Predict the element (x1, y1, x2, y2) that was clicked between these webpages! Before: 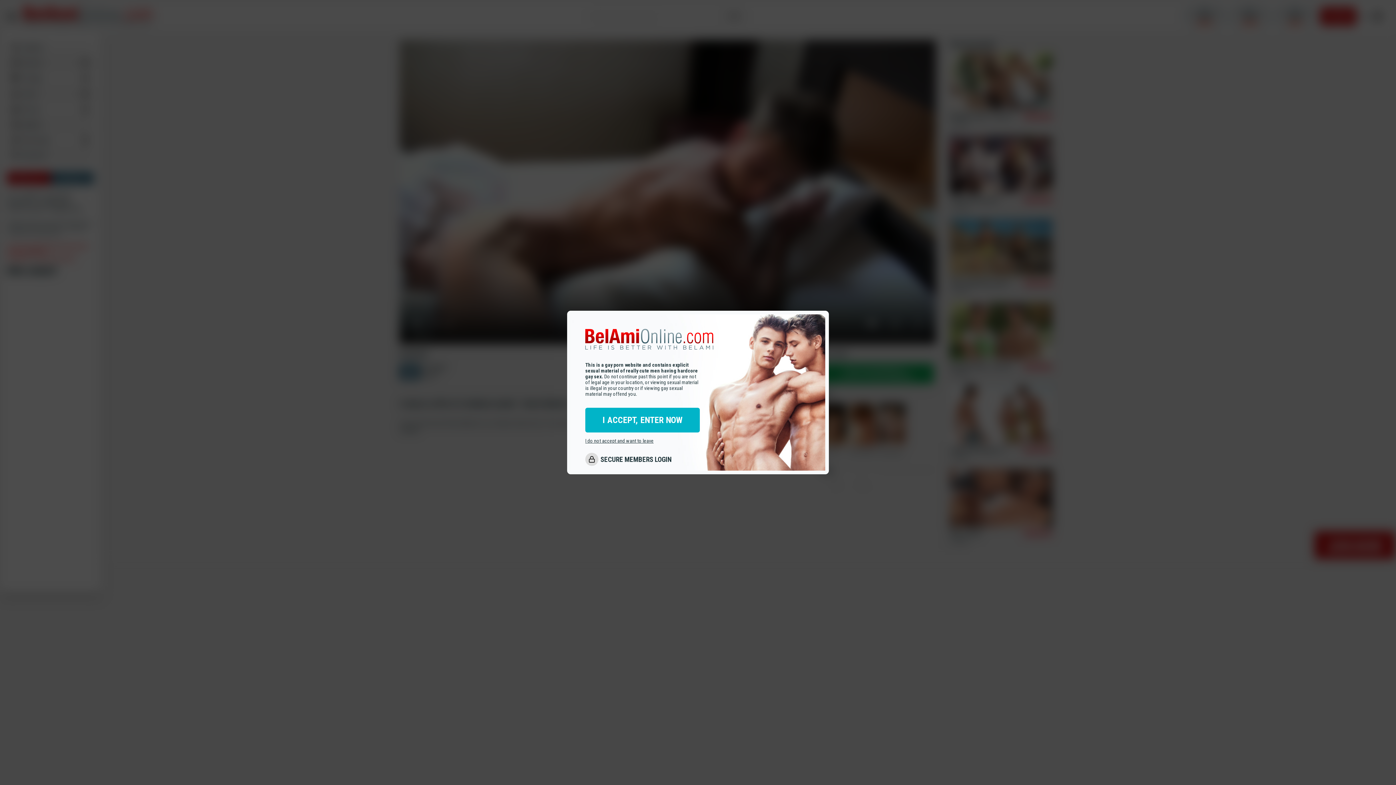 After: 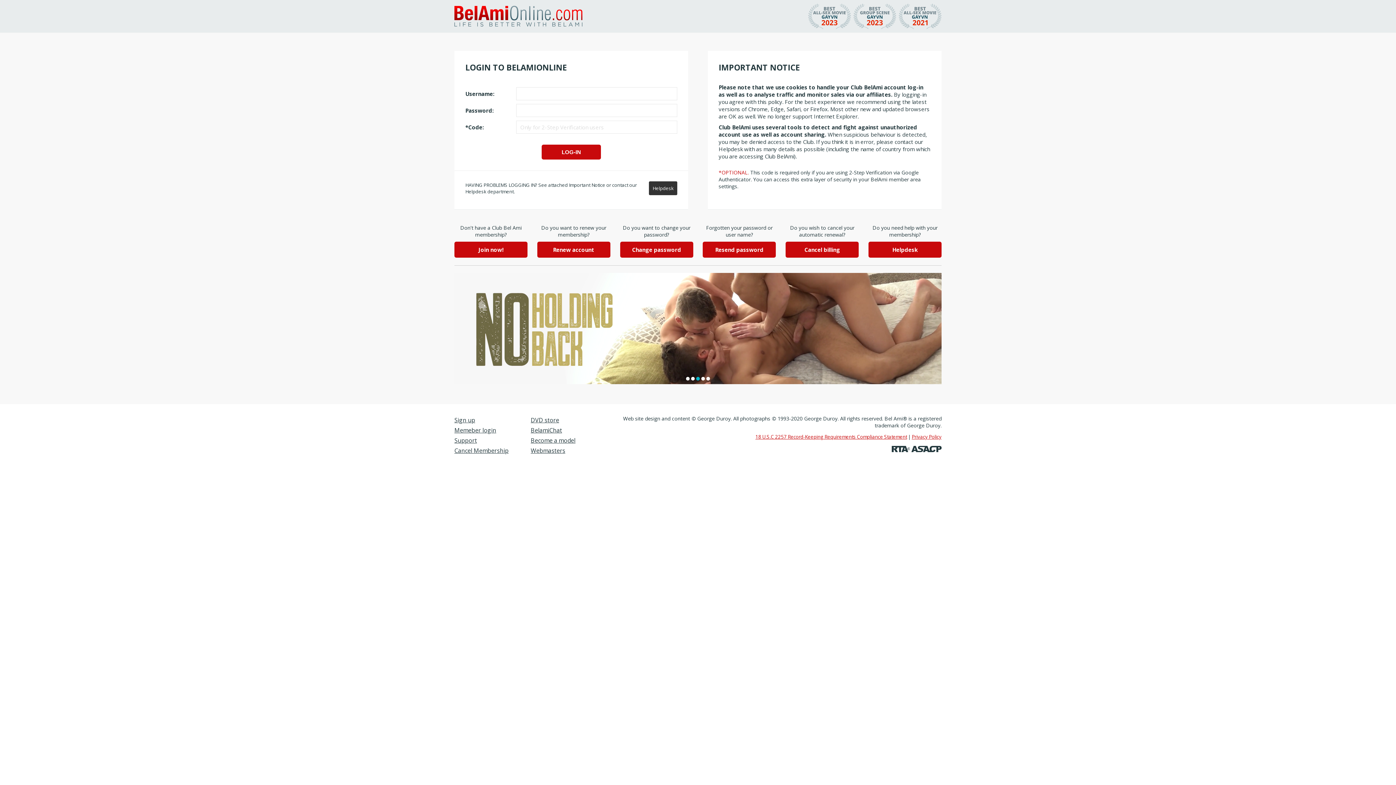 Action: label: SECURE MEMBERS LOGIN bbox: (585, 453, 810, 466)